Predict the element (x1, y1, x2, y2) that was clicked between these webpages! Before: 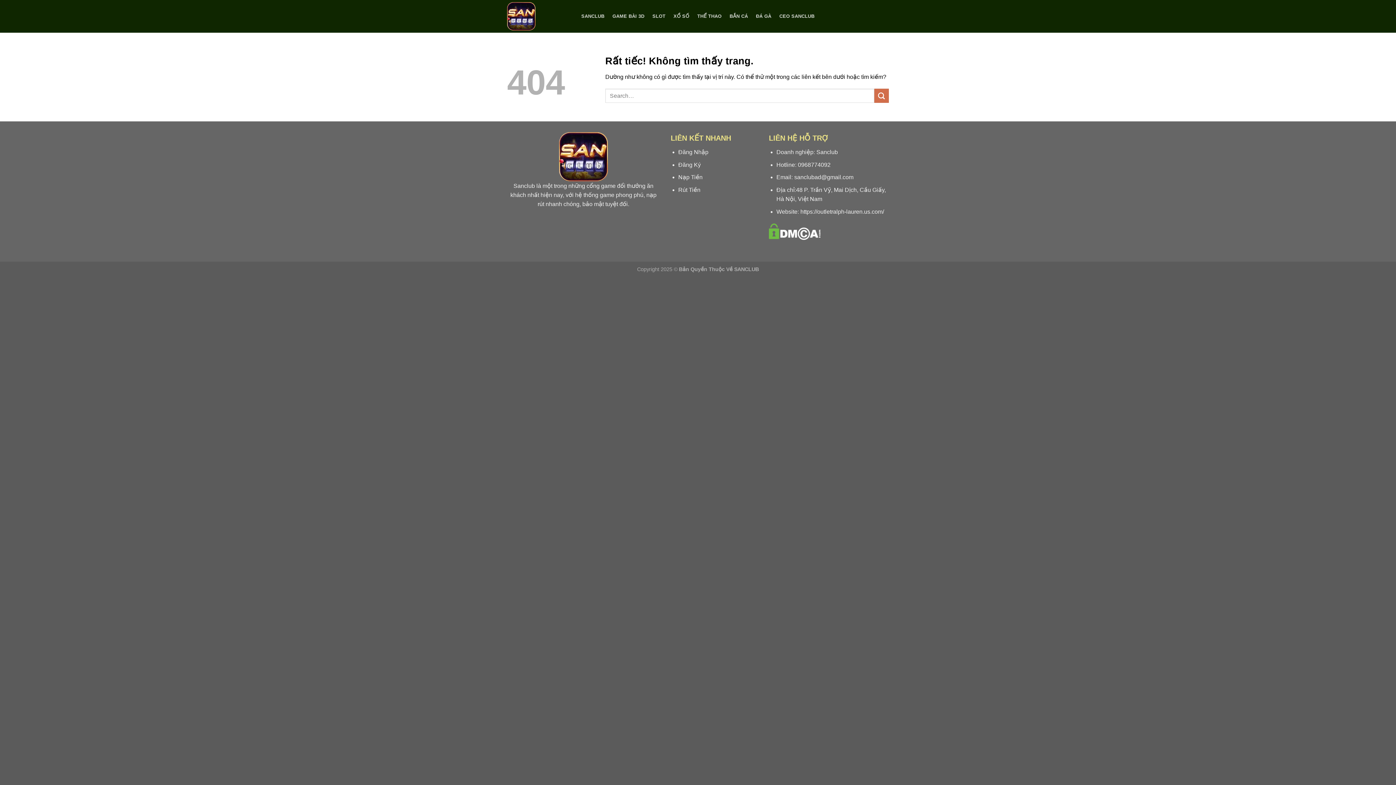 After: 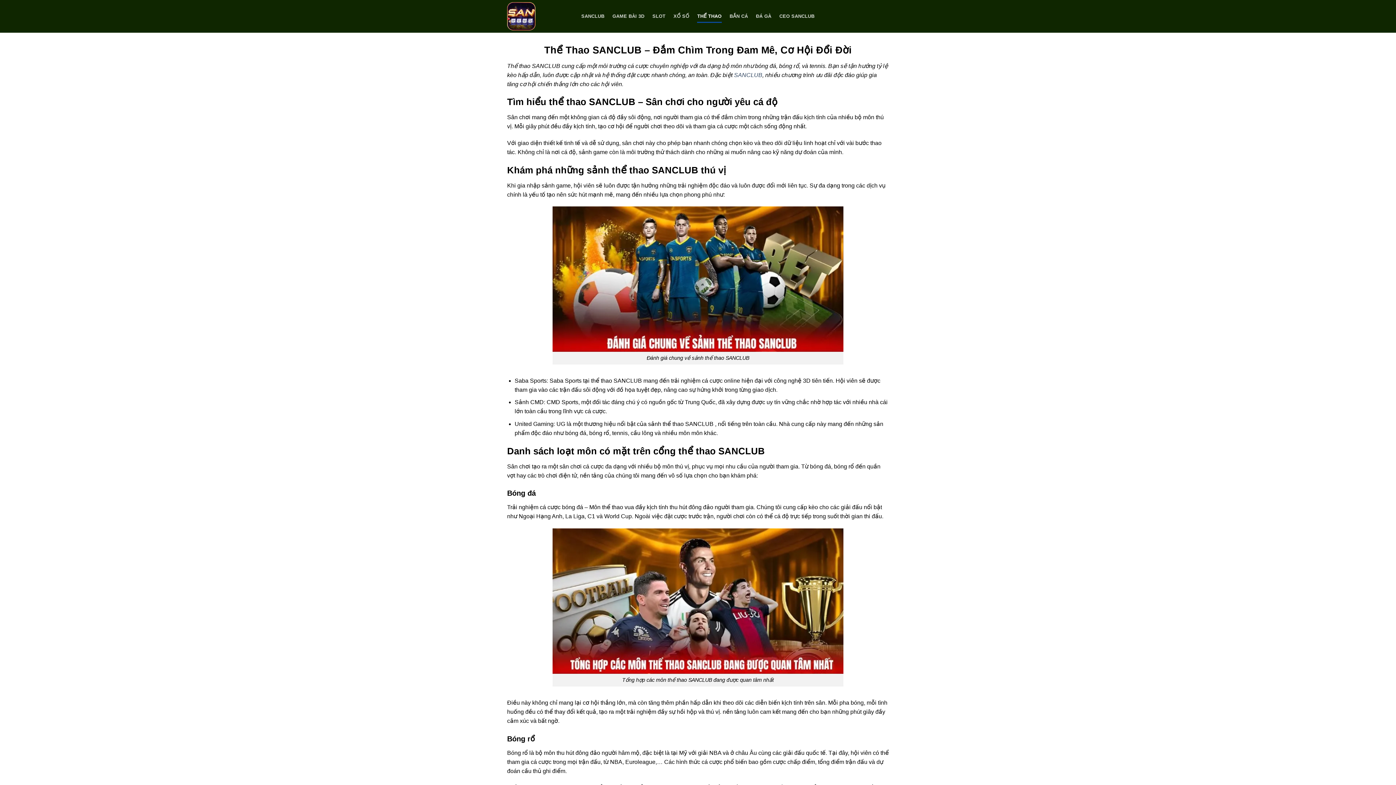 Action: bbox: (697, 9, 721, 22) label: THỂ THAO